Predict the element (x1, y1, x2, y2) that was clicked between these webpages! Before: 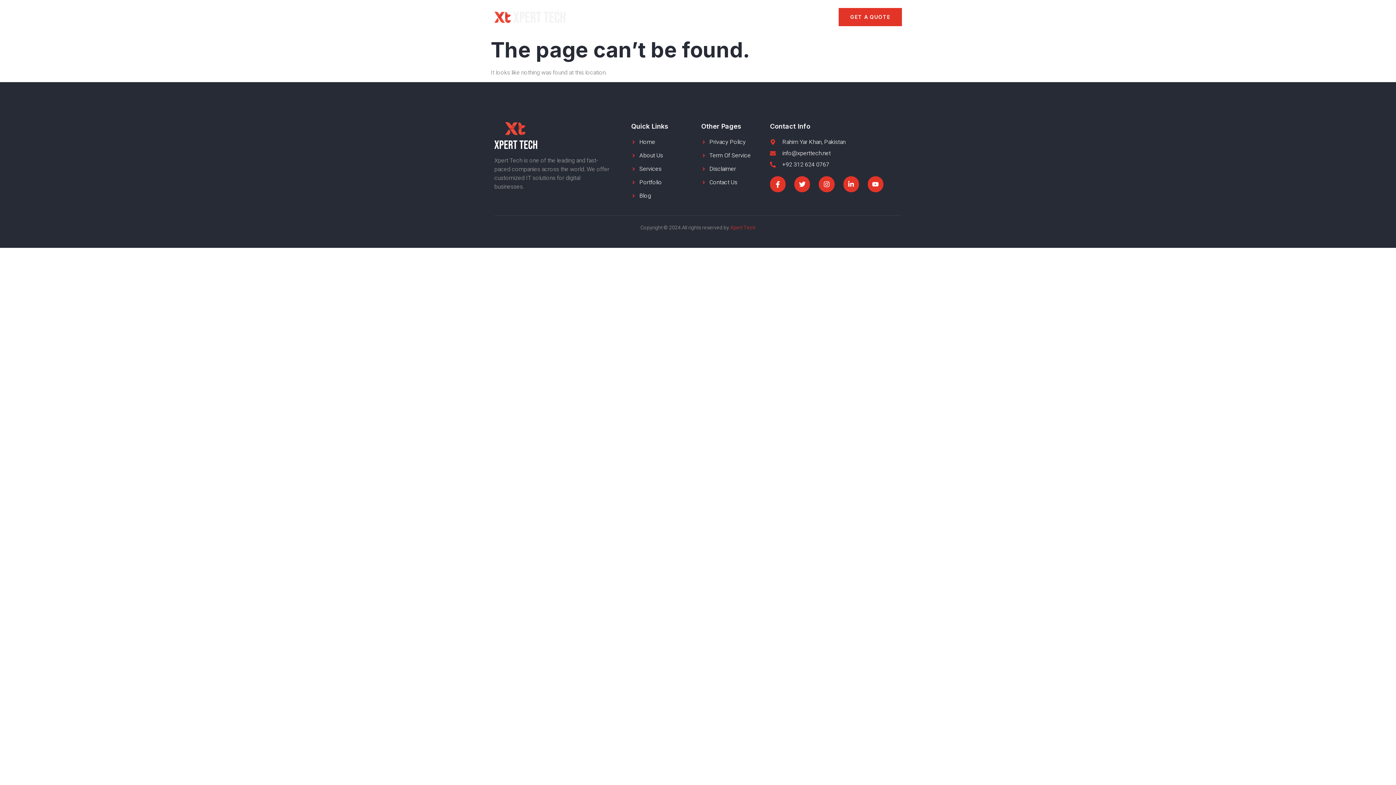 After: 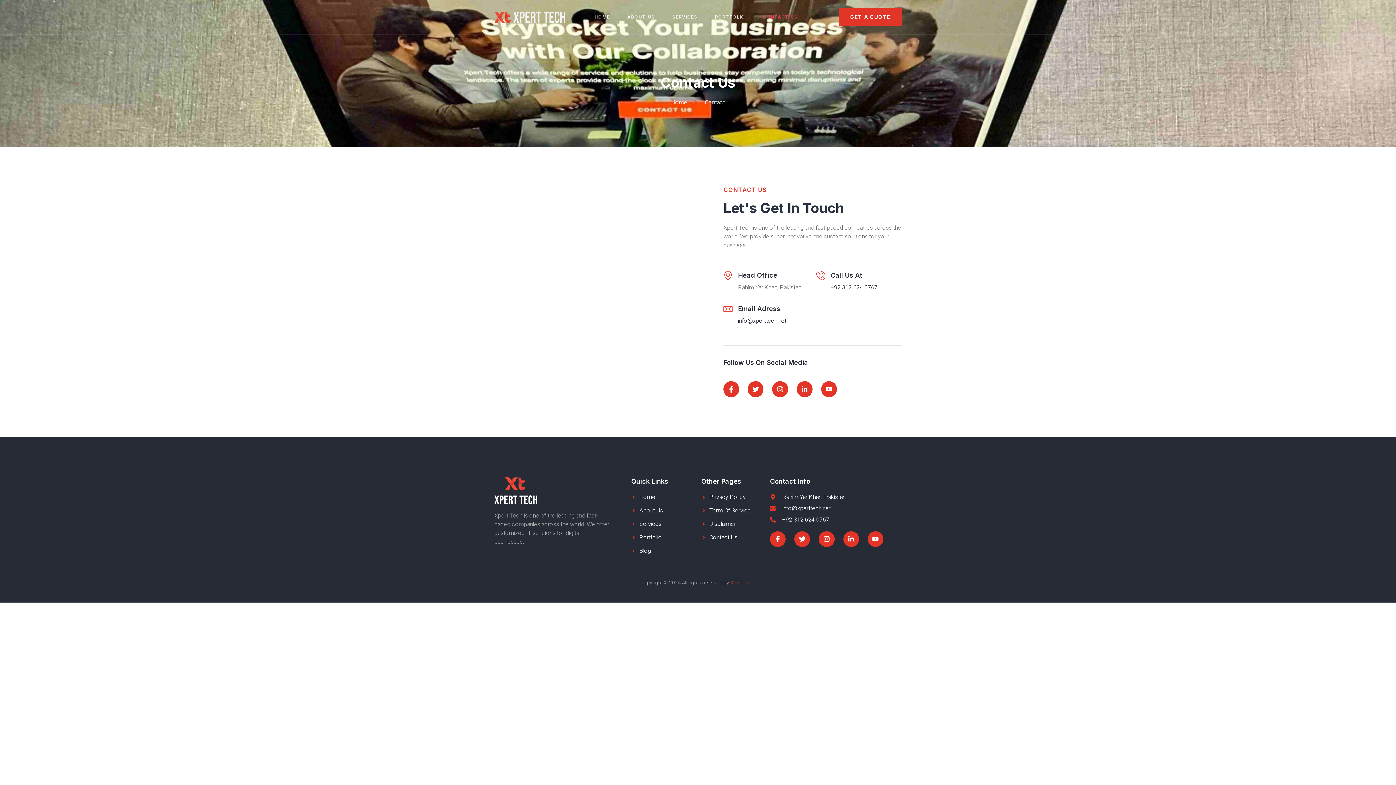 Action: label: CONTACT US bbox: (754, 0, 806, 34)